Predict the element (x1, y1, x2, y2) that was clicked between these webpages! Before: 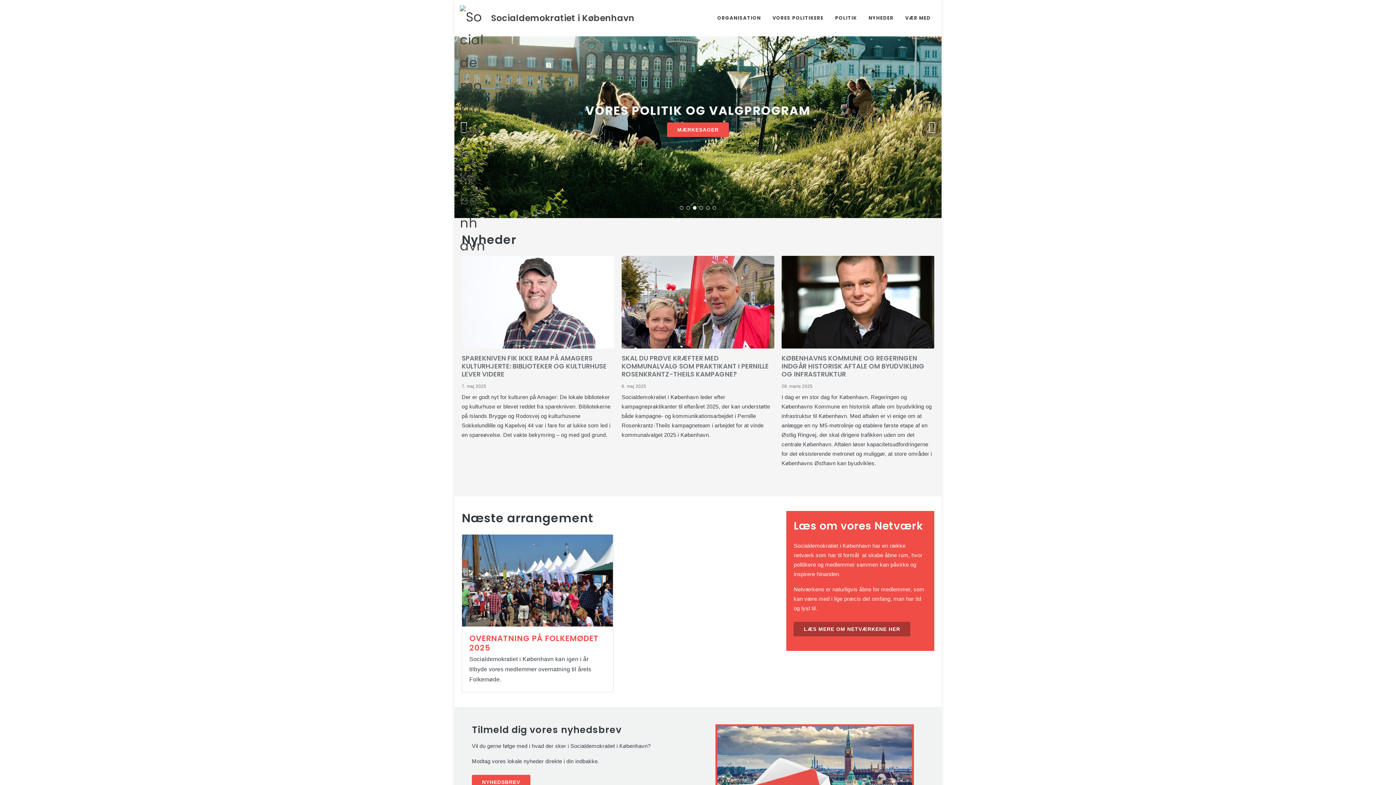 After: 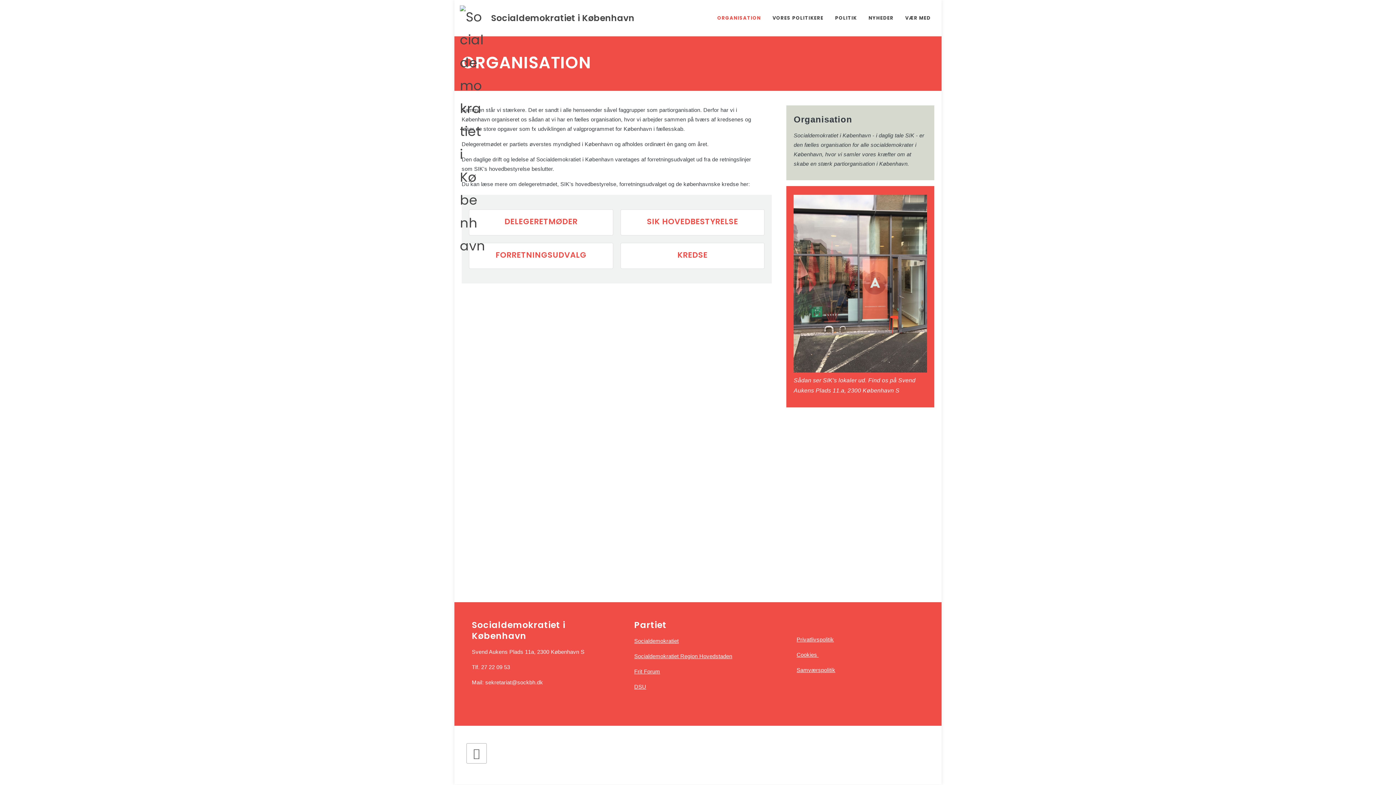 Action: label: ORGANISATION bbox: (712, 0, 766, 36)